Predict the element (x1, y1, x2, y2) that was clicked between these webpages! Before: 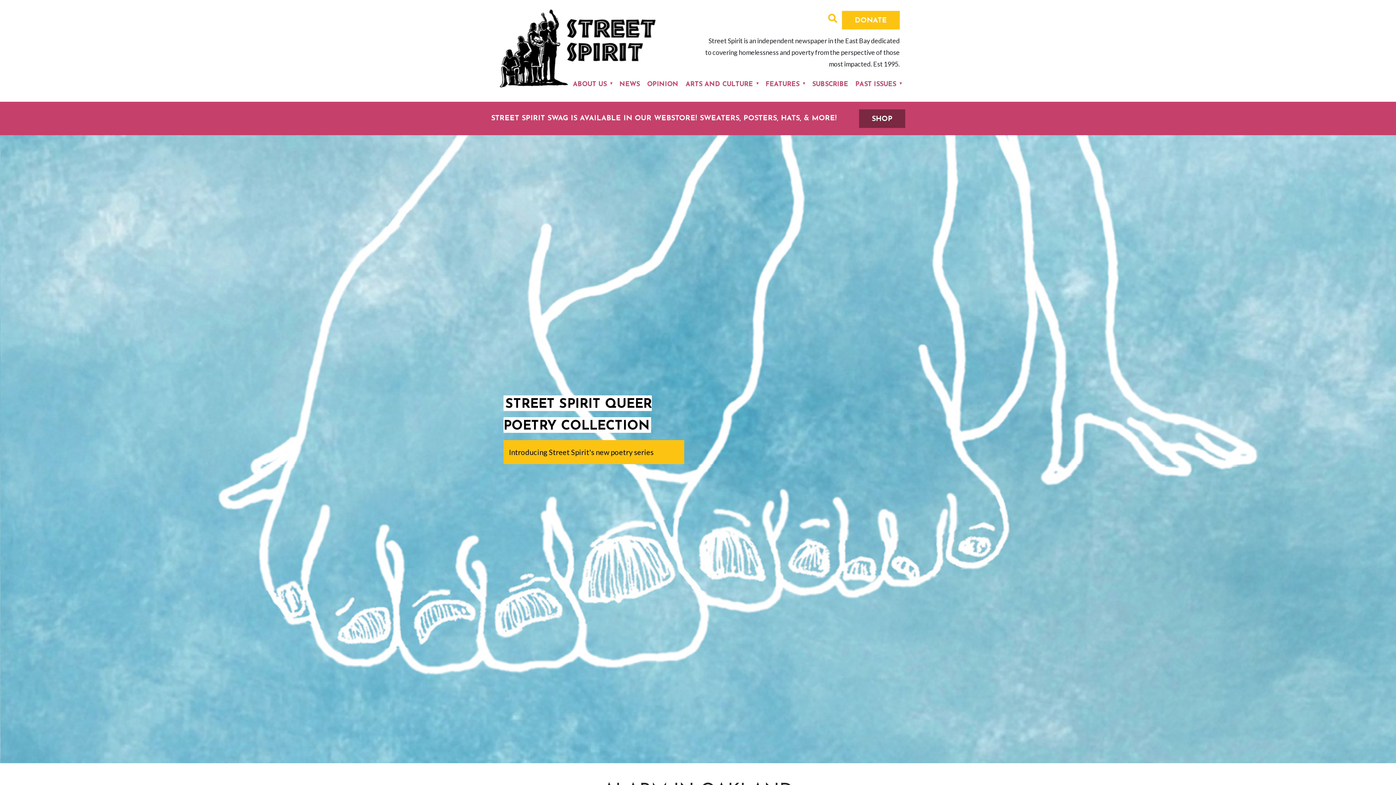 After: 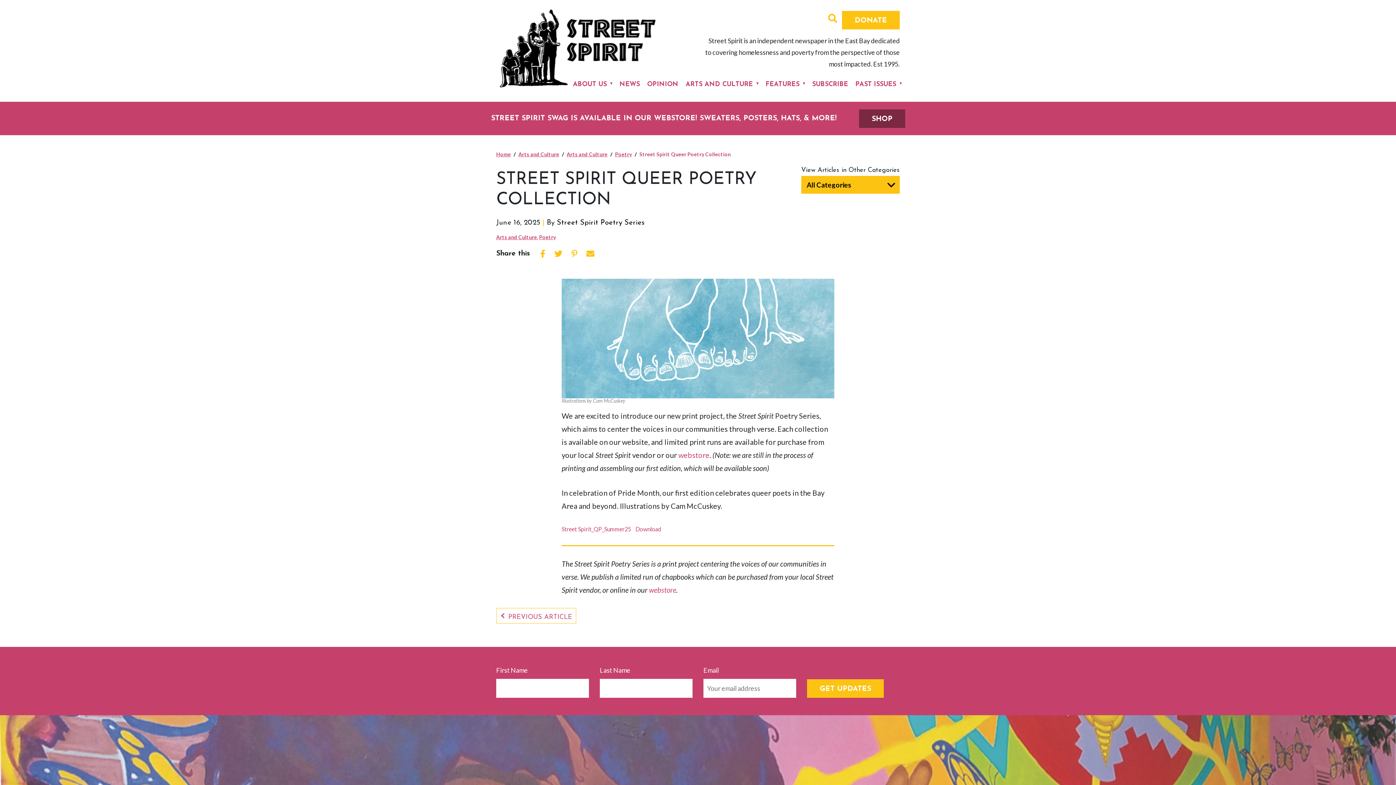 Action: bbox: (0, 135, 1396, 763) label: Street Spirit Queer Poetry Collection